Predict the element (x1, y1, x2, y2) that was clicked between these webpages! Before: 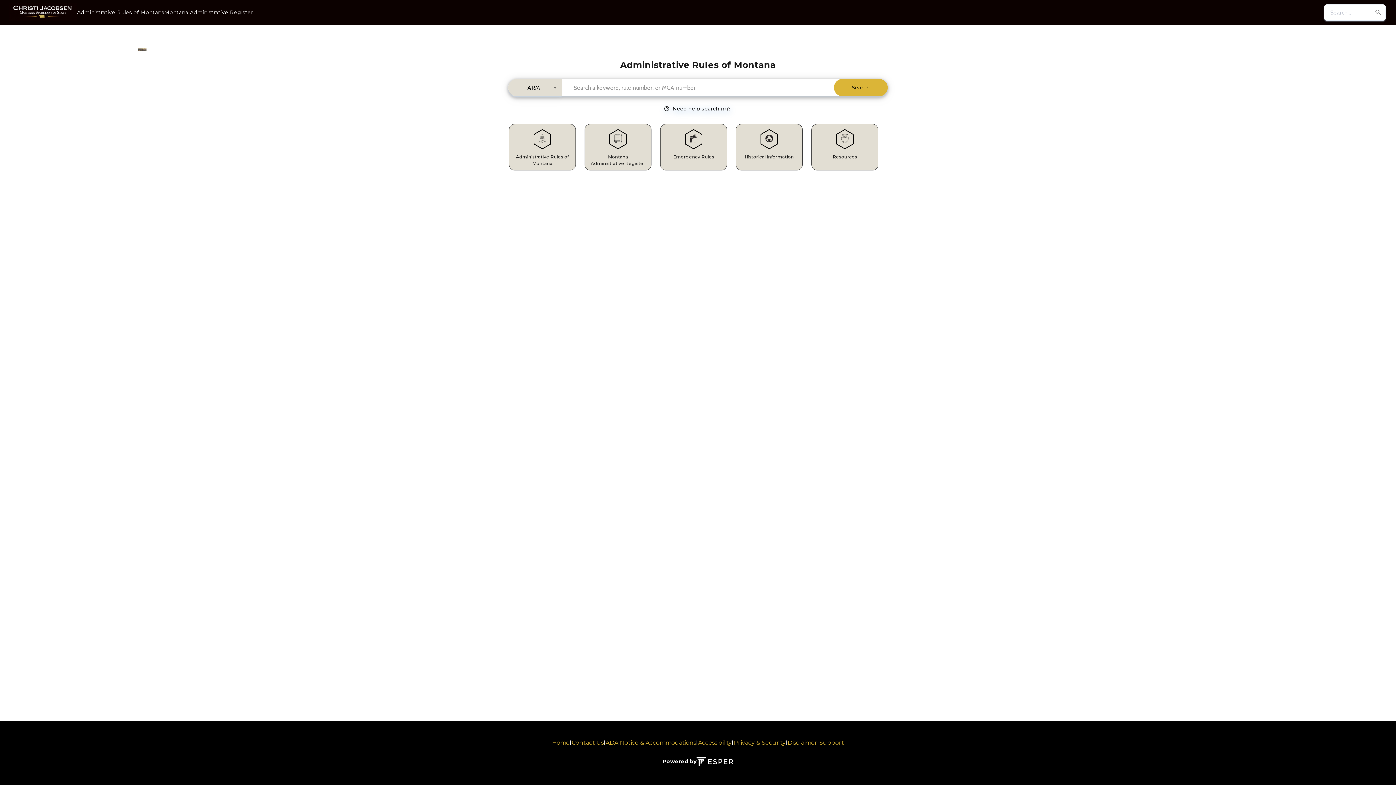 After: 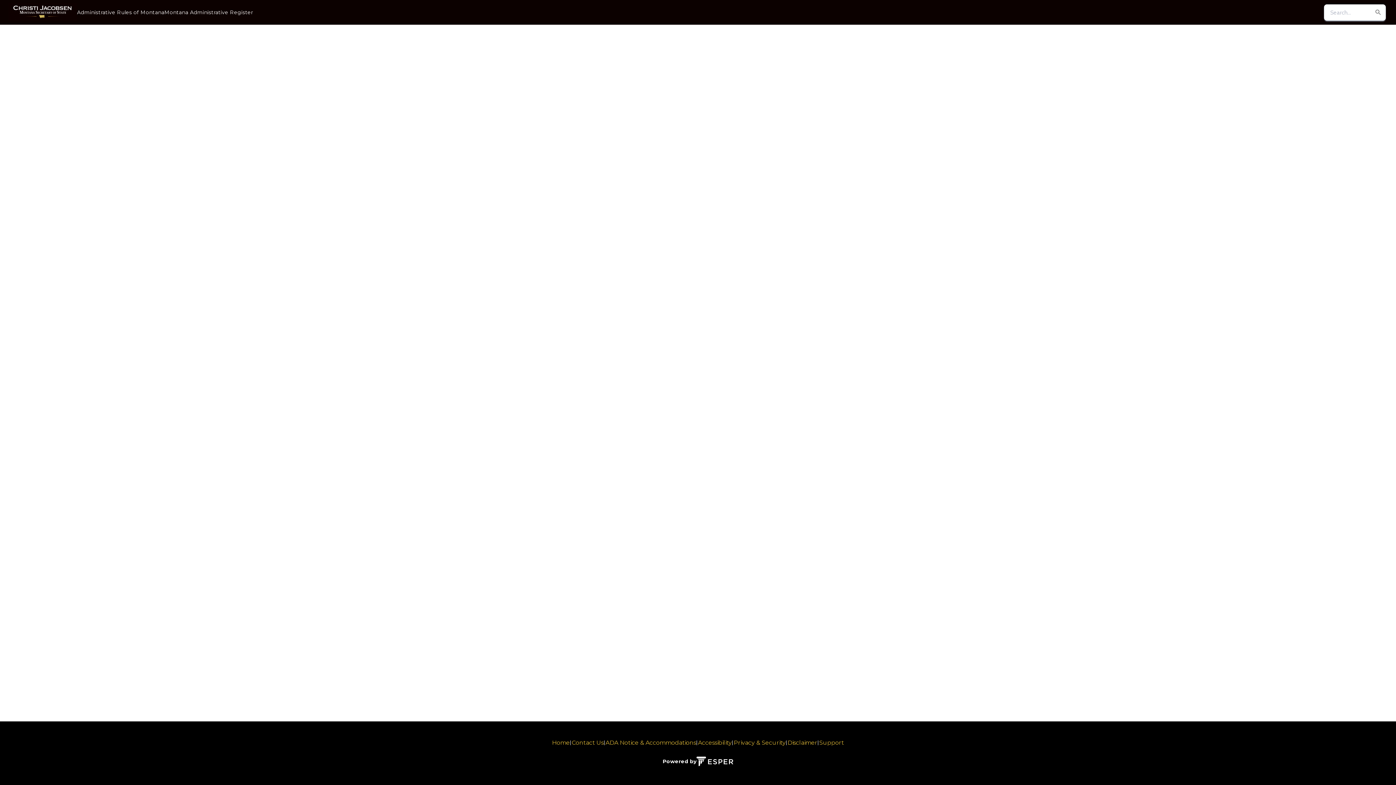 Action: bbox: (0, 48, 284, 50)